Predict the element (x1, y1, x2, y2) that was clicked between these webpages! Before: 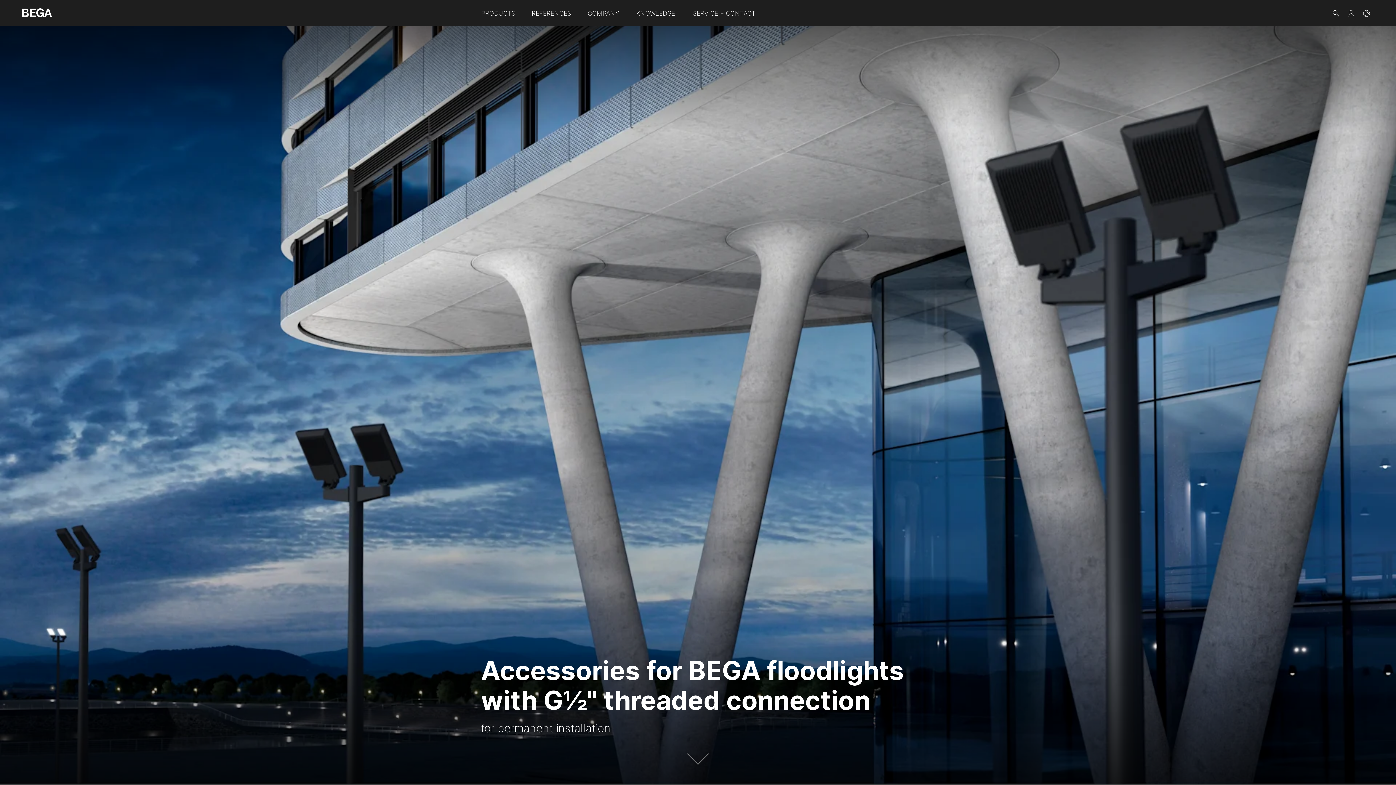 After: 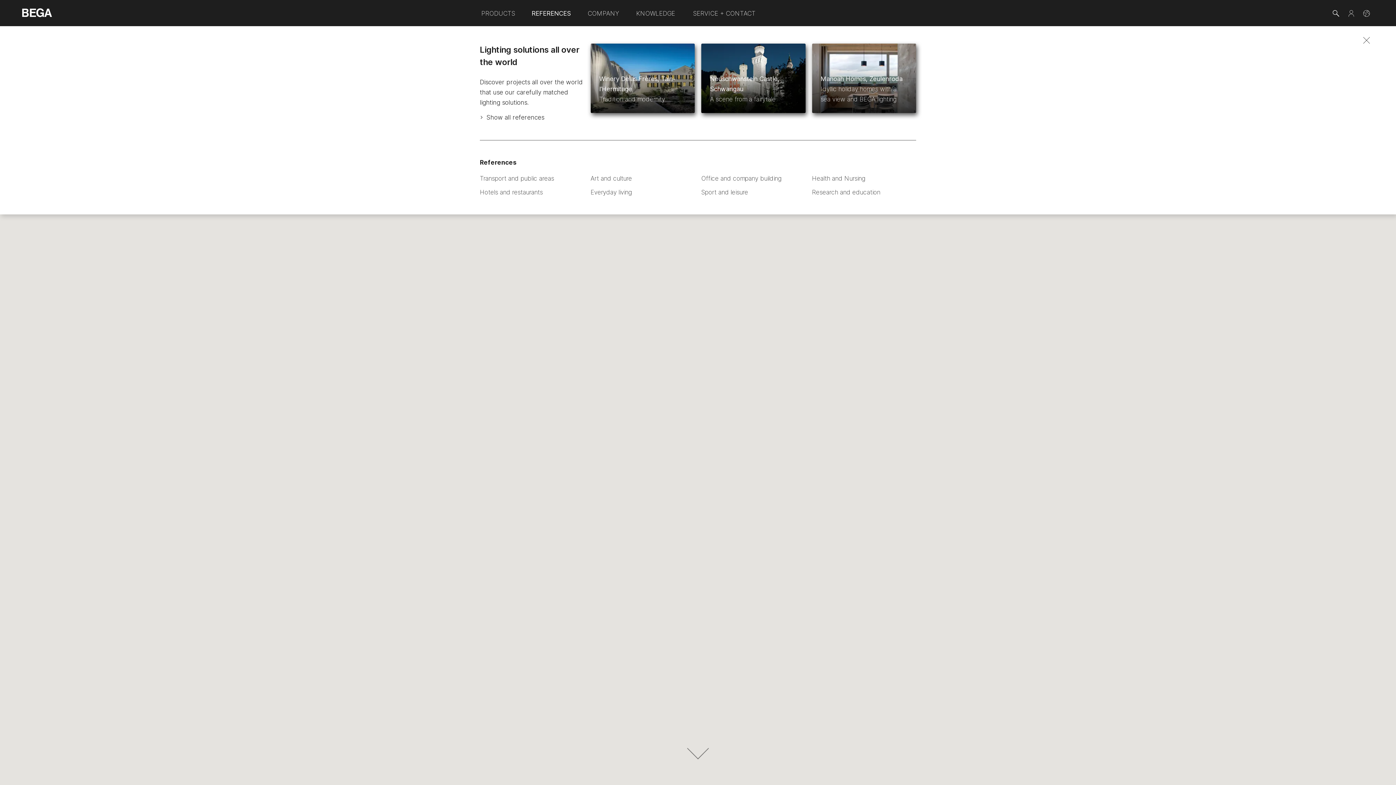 Action: bbox: (523, 0, 579, 25) label: REFERENCES